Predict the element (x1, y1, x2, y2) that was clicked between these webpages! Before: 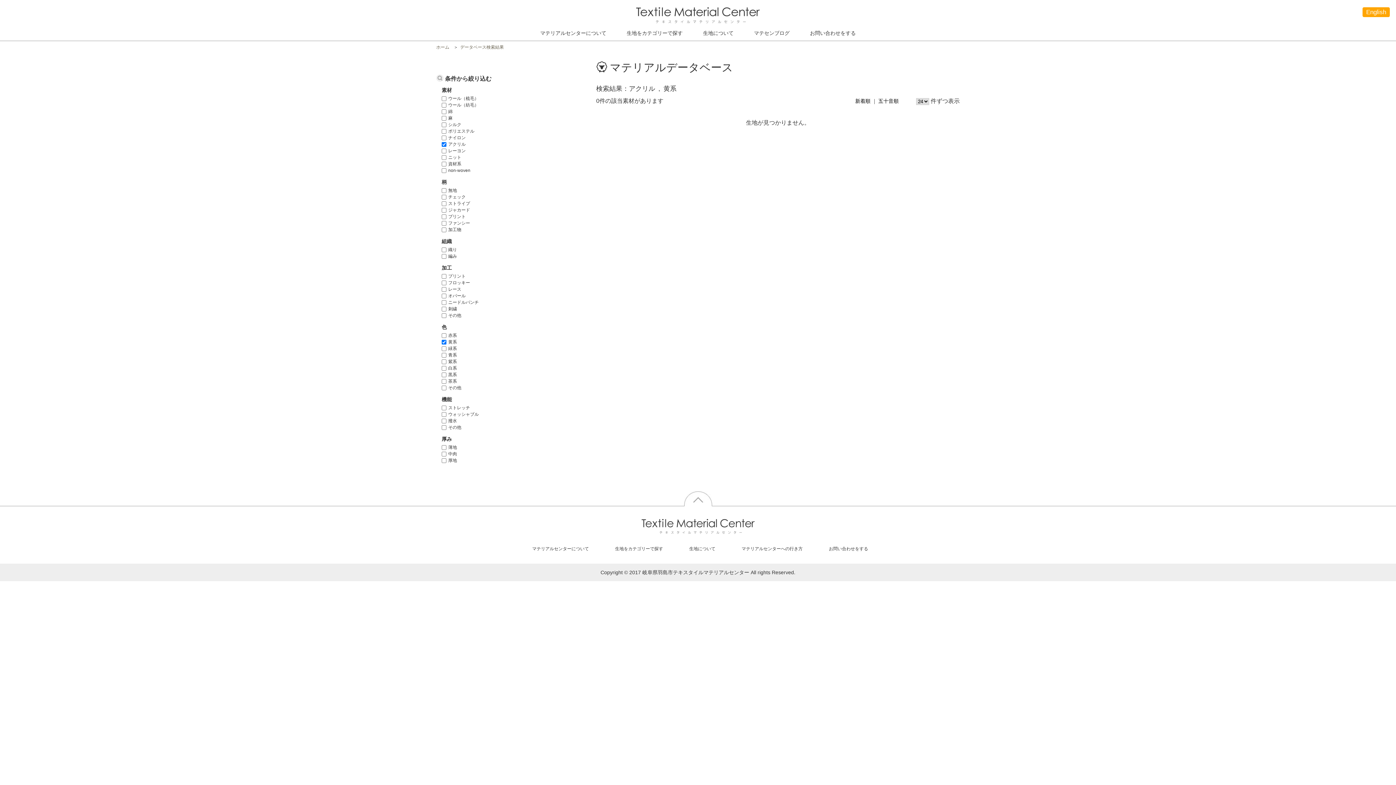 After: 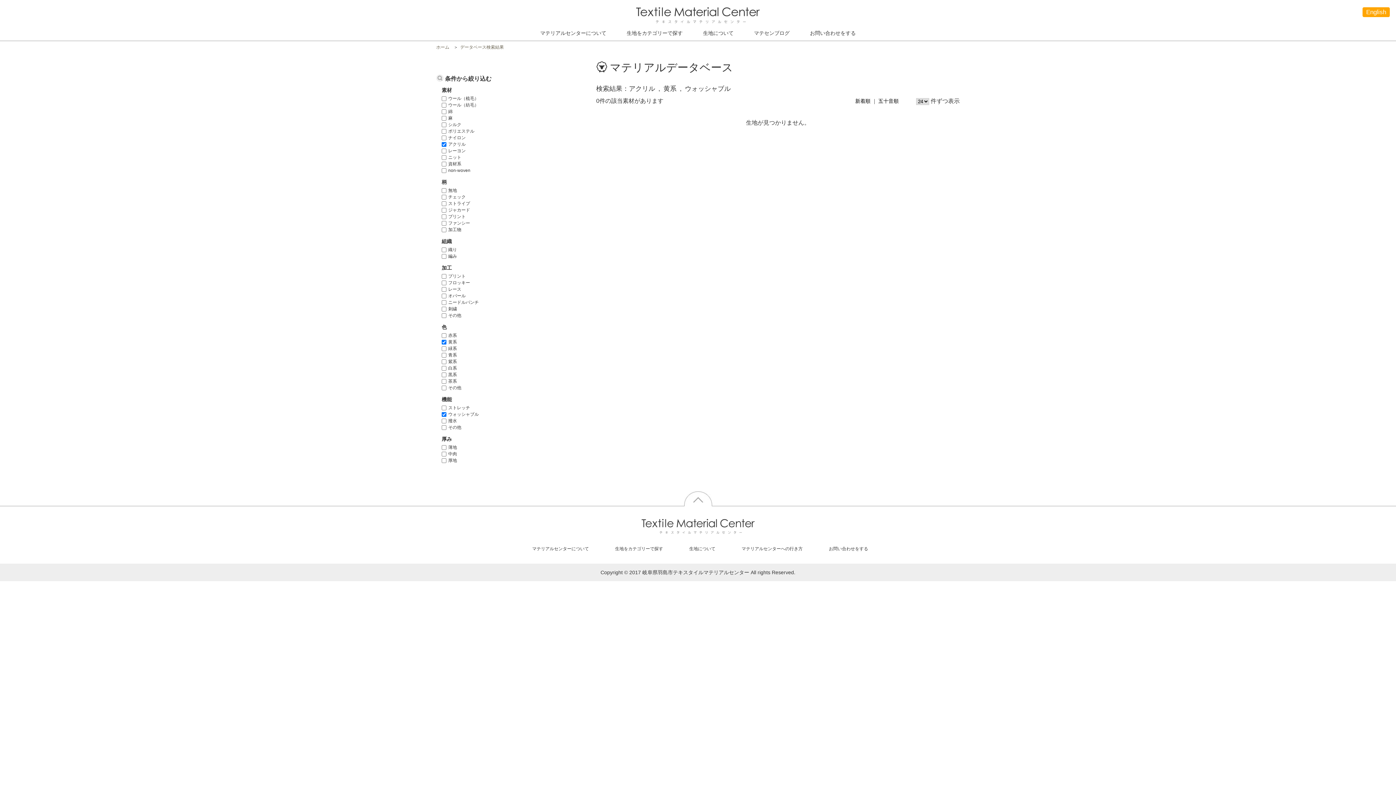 Action: bbox: (441, 411, 498, 417) label: ウォッシャブル